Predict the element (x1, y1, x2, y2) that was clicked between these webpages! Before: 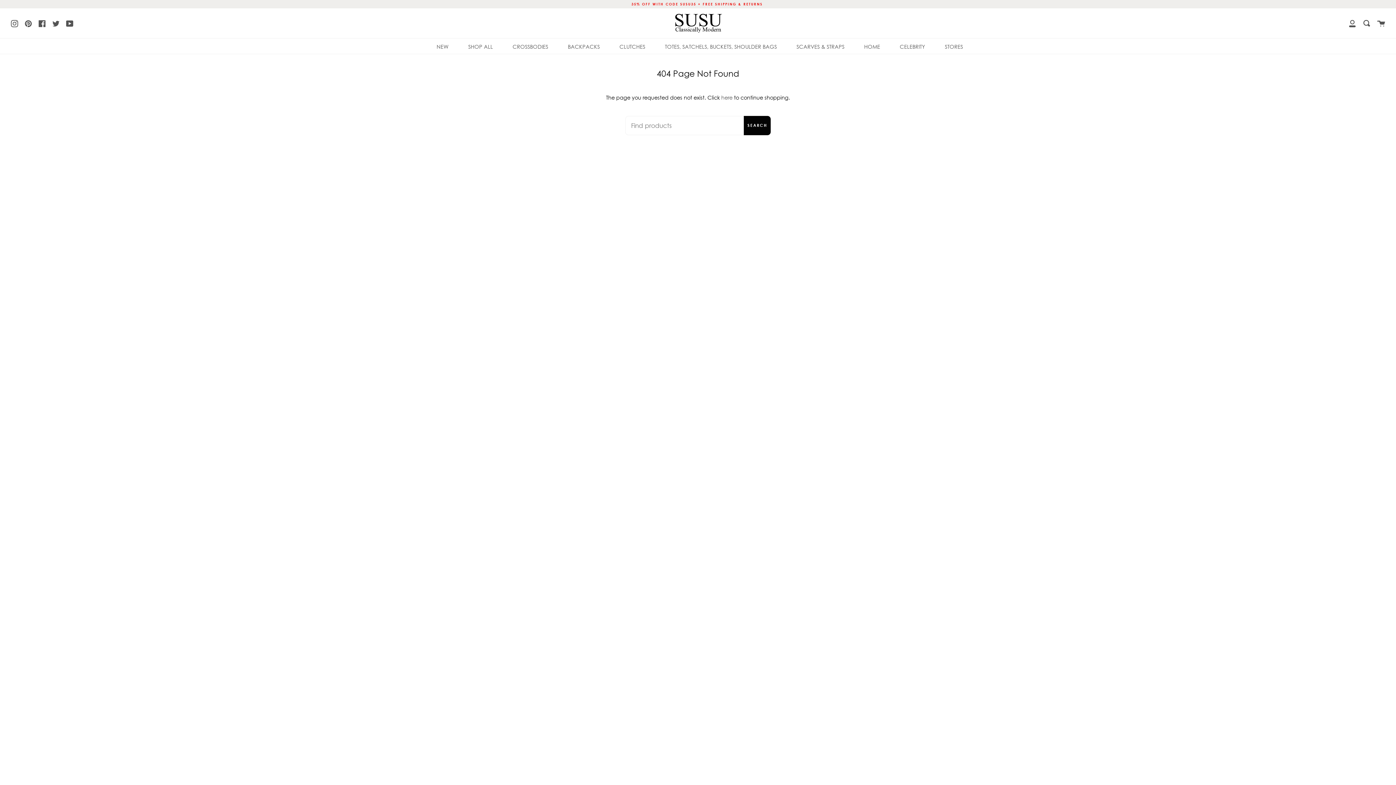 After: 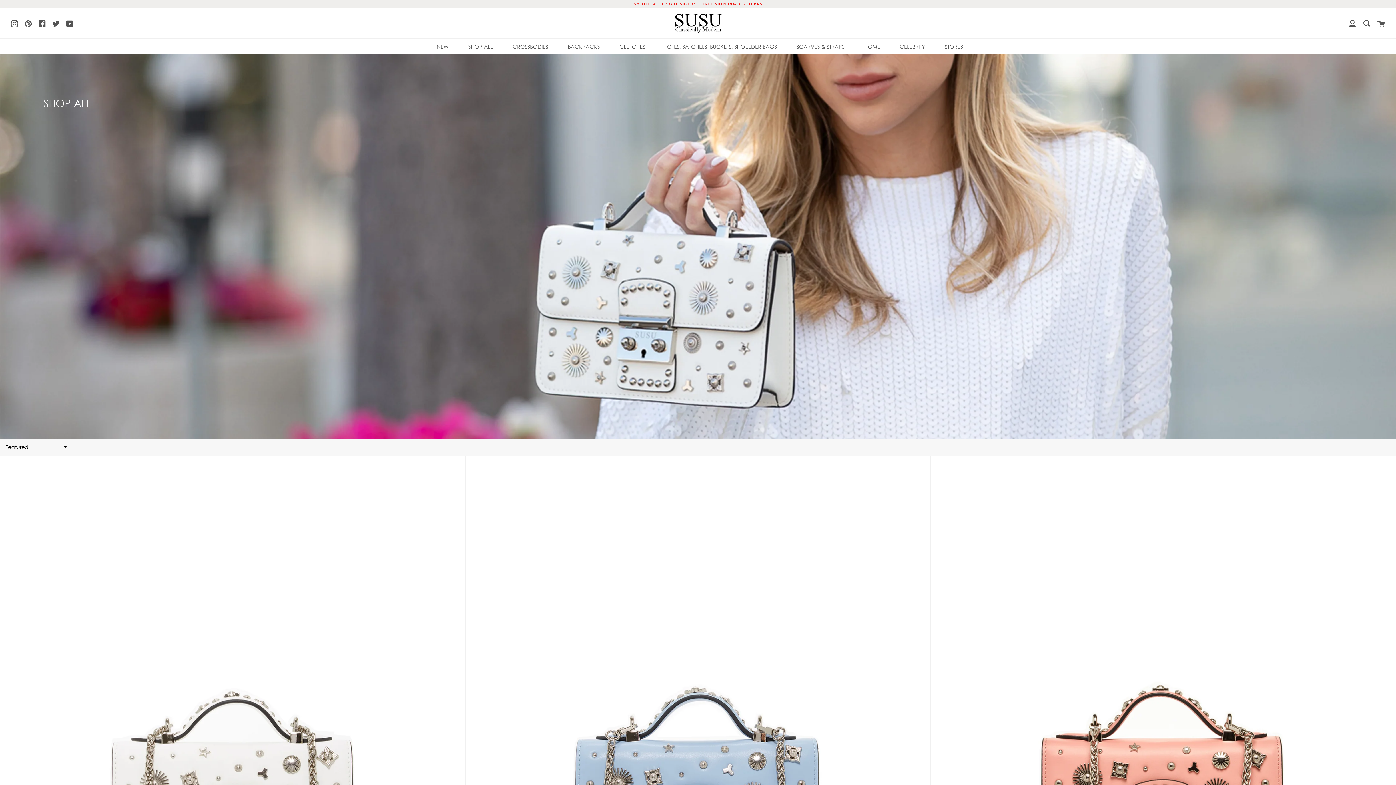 Action: bbox: (466, 38, 494, 55) label: SHOP ALL